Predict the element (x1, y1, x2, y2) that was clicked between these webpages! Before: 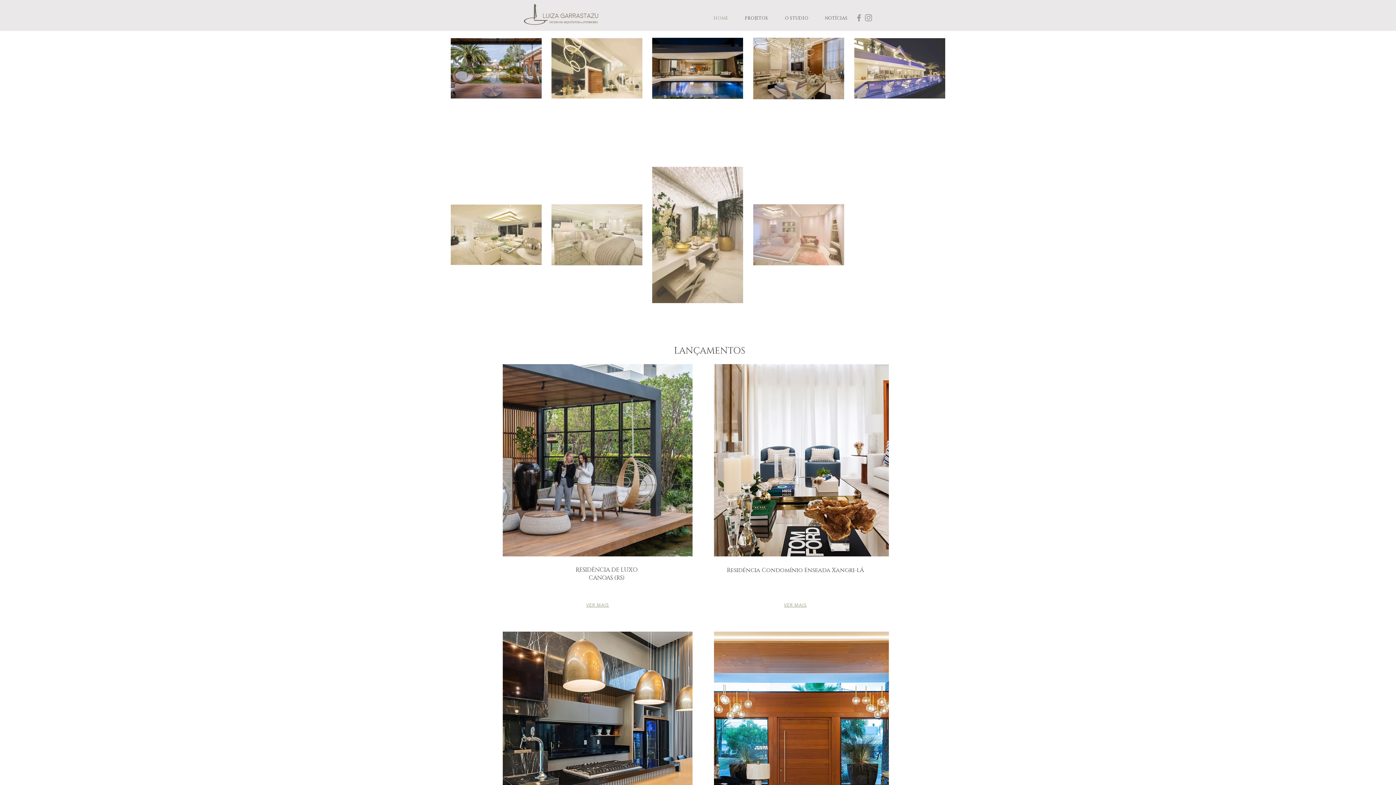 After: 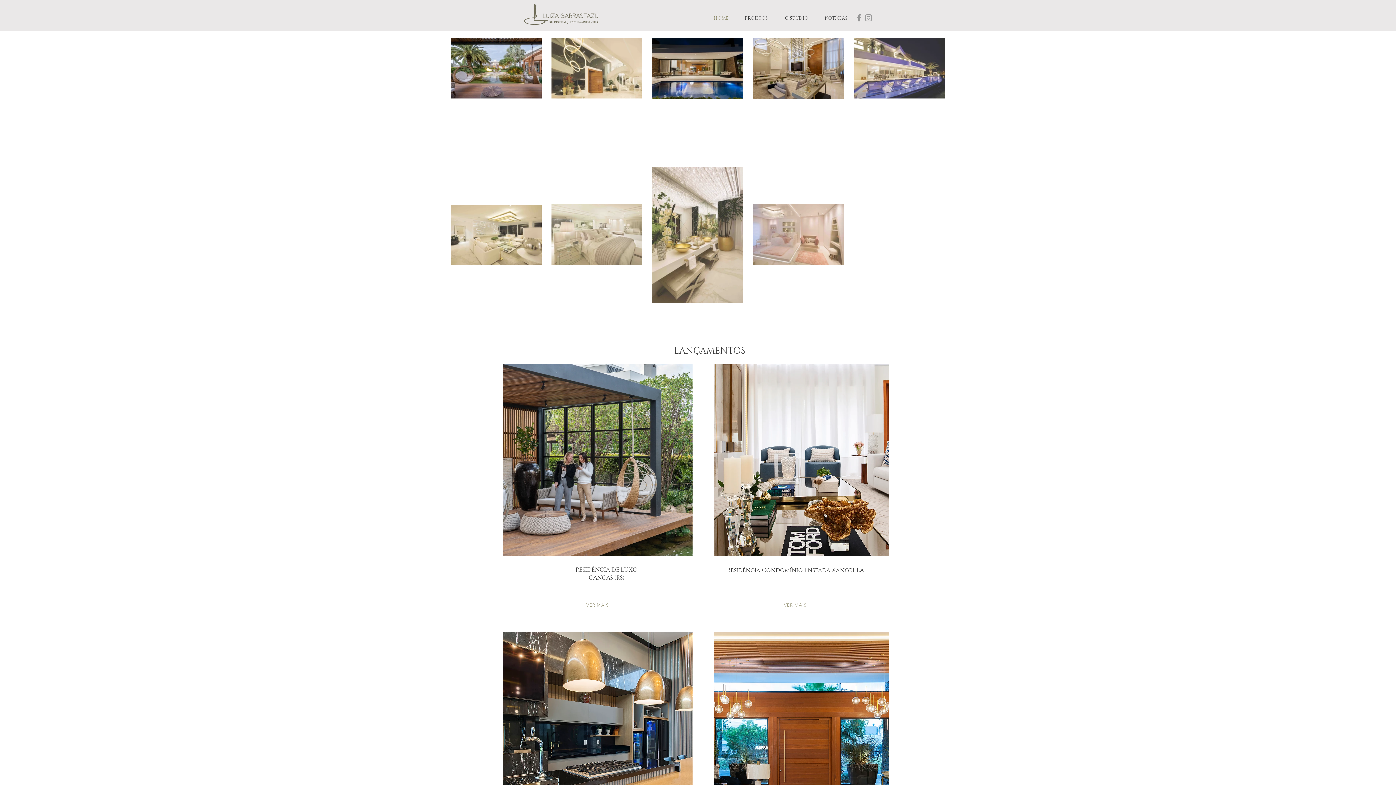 Action: bbox: (522, 0, 600, 29)